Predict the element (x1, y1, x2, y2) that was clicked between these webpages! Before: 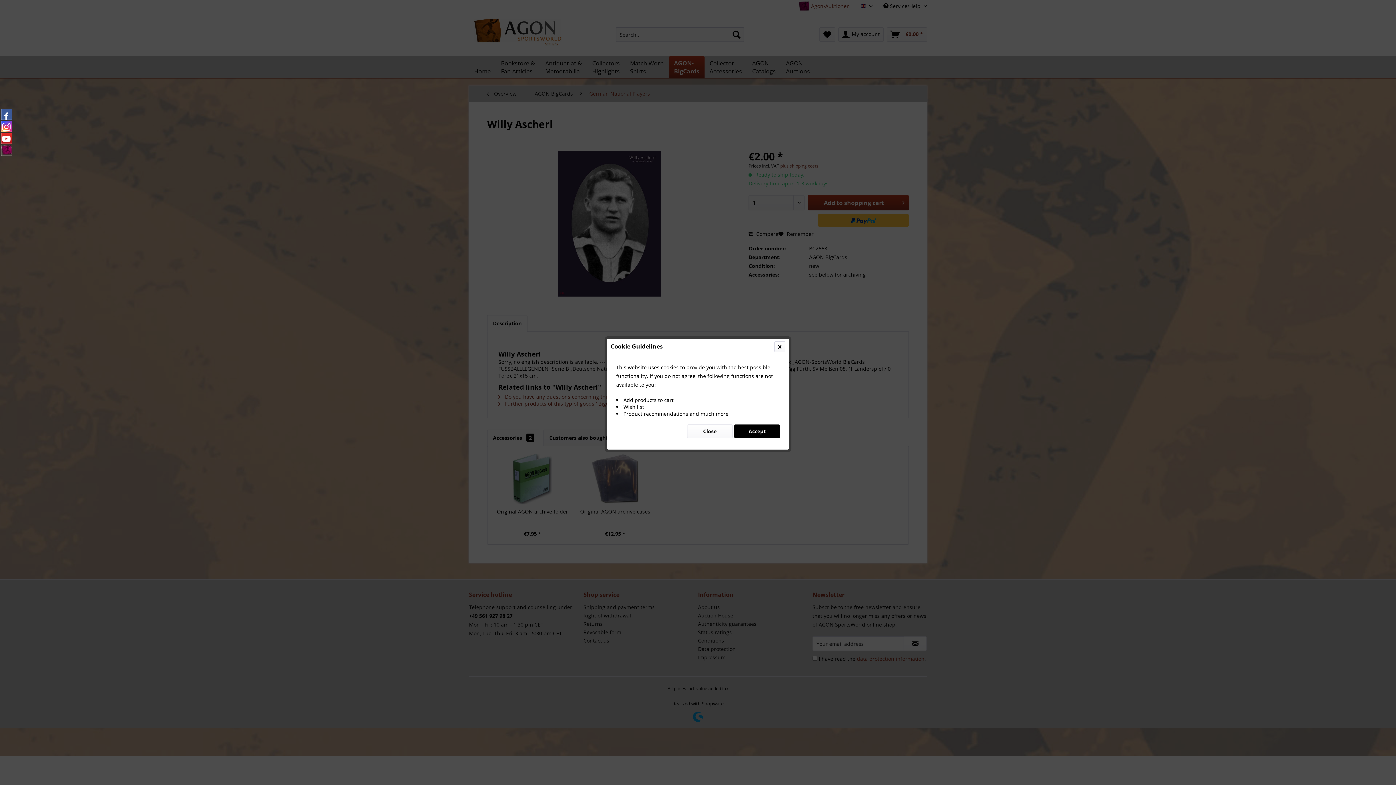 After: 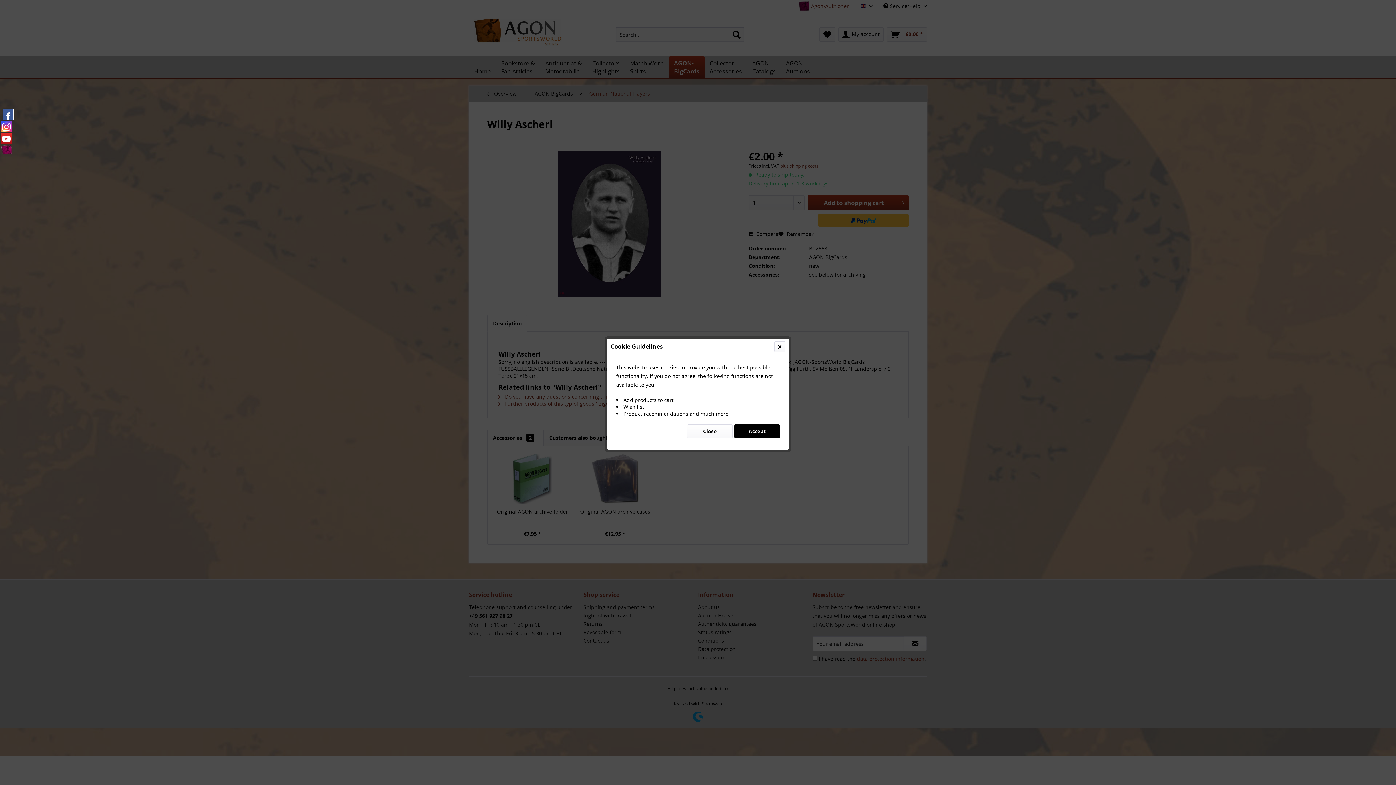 Action: bbox: (1, 109, 12, 120)